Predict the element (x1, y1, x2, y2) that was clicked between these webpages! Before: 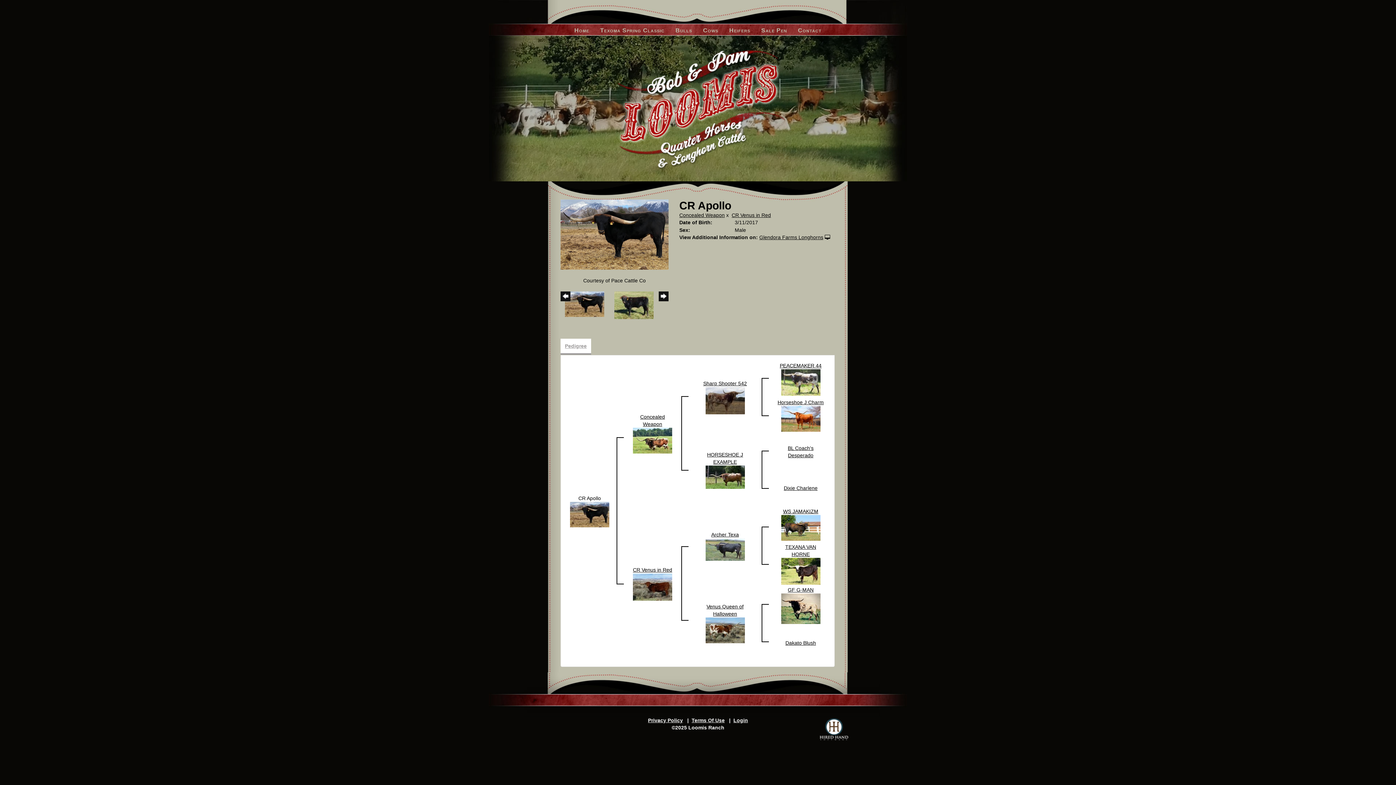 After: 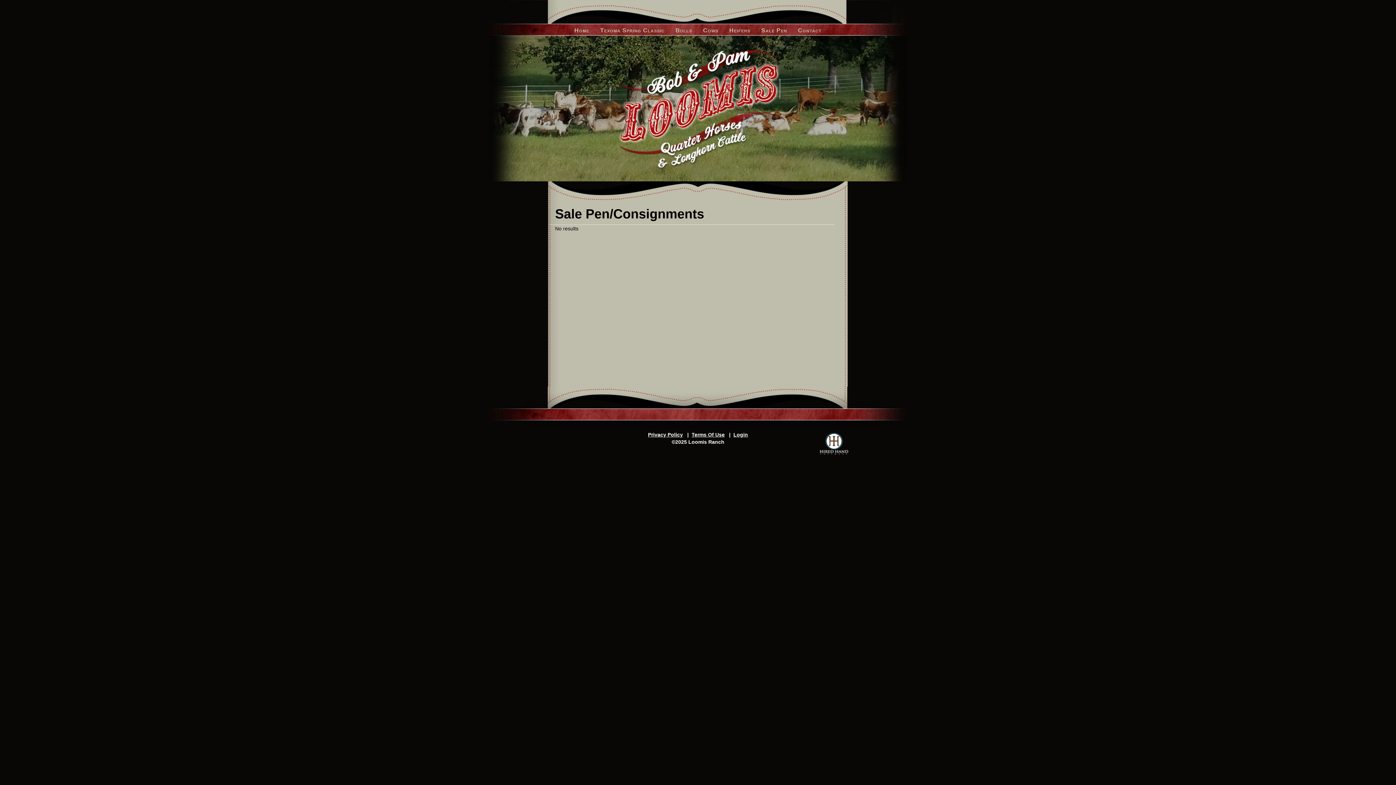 Action: label: Sale Pen bbox: (756, 26, 792, 34)